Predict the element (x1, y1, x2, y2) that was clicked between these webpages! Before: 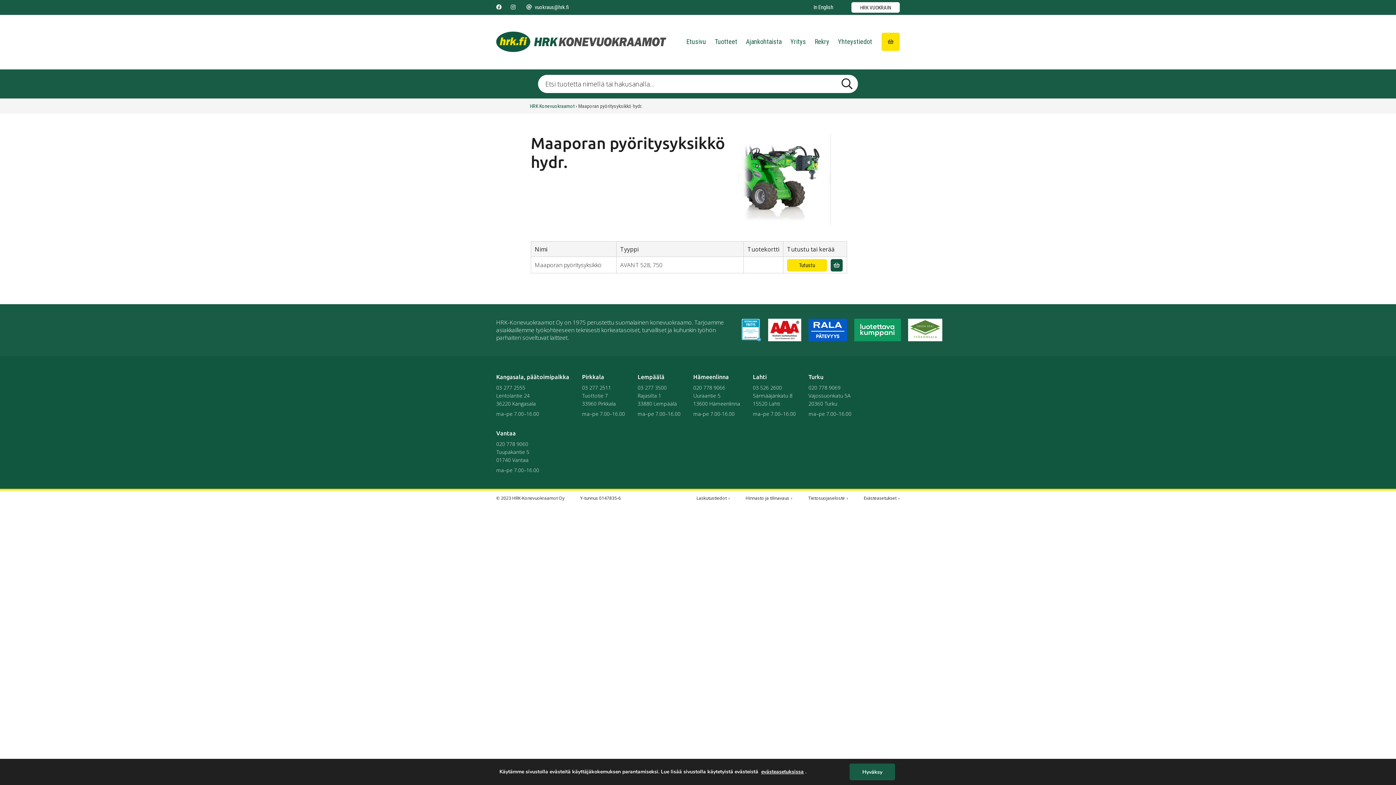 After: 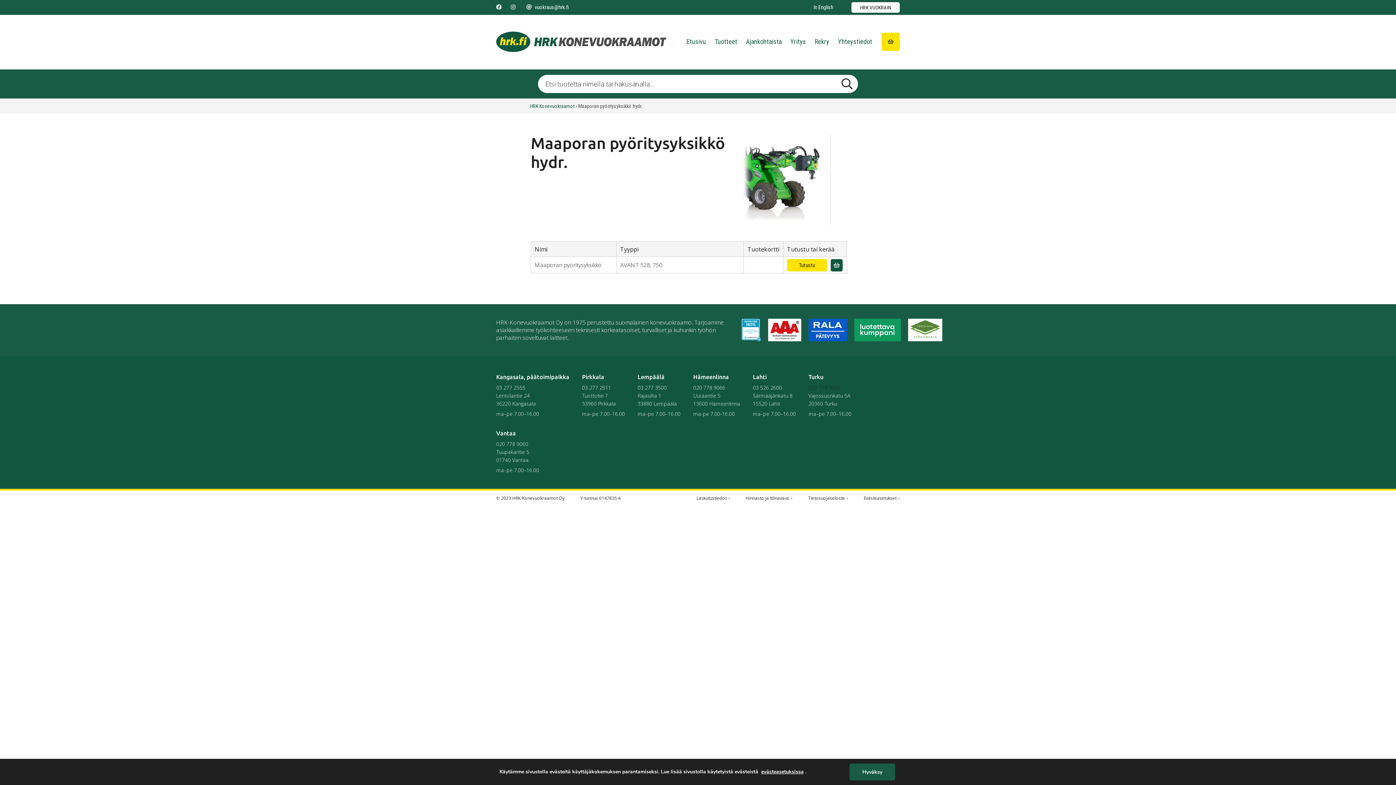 Action: label: 020 778 9069 bbox: (808, 384, 840, 391)